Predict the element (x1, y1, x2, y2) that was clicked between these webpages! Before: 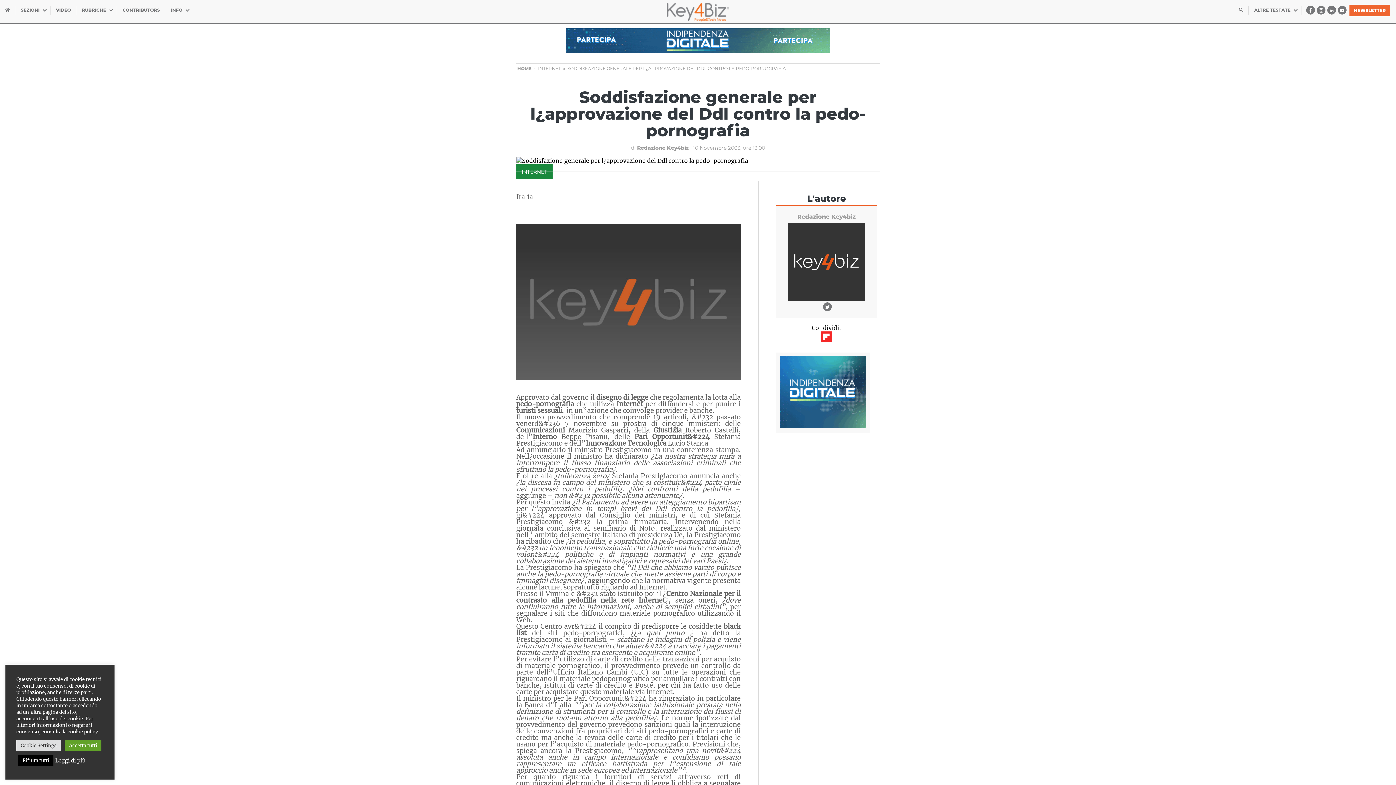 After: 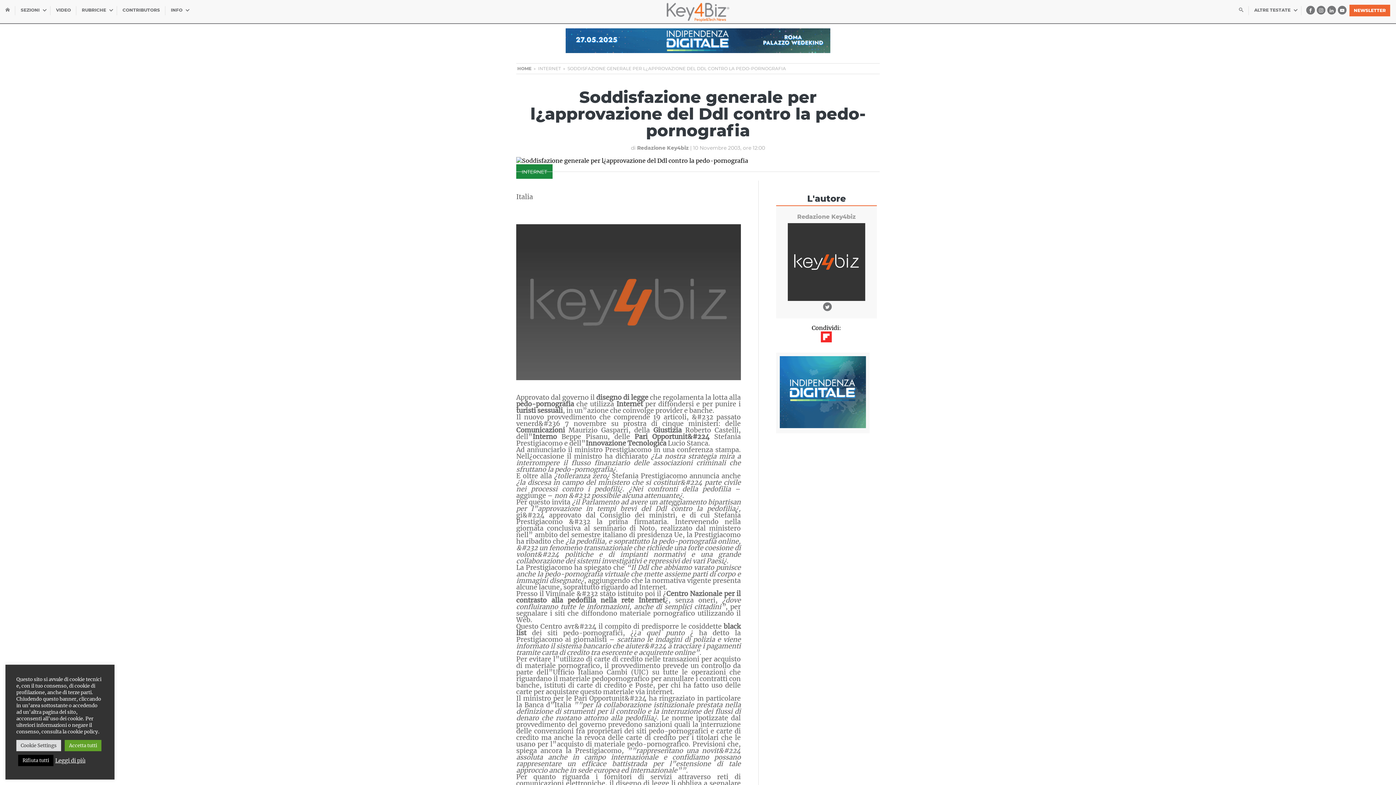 Action: bbox: (55, 757, 85, 764) label: Leggi di più